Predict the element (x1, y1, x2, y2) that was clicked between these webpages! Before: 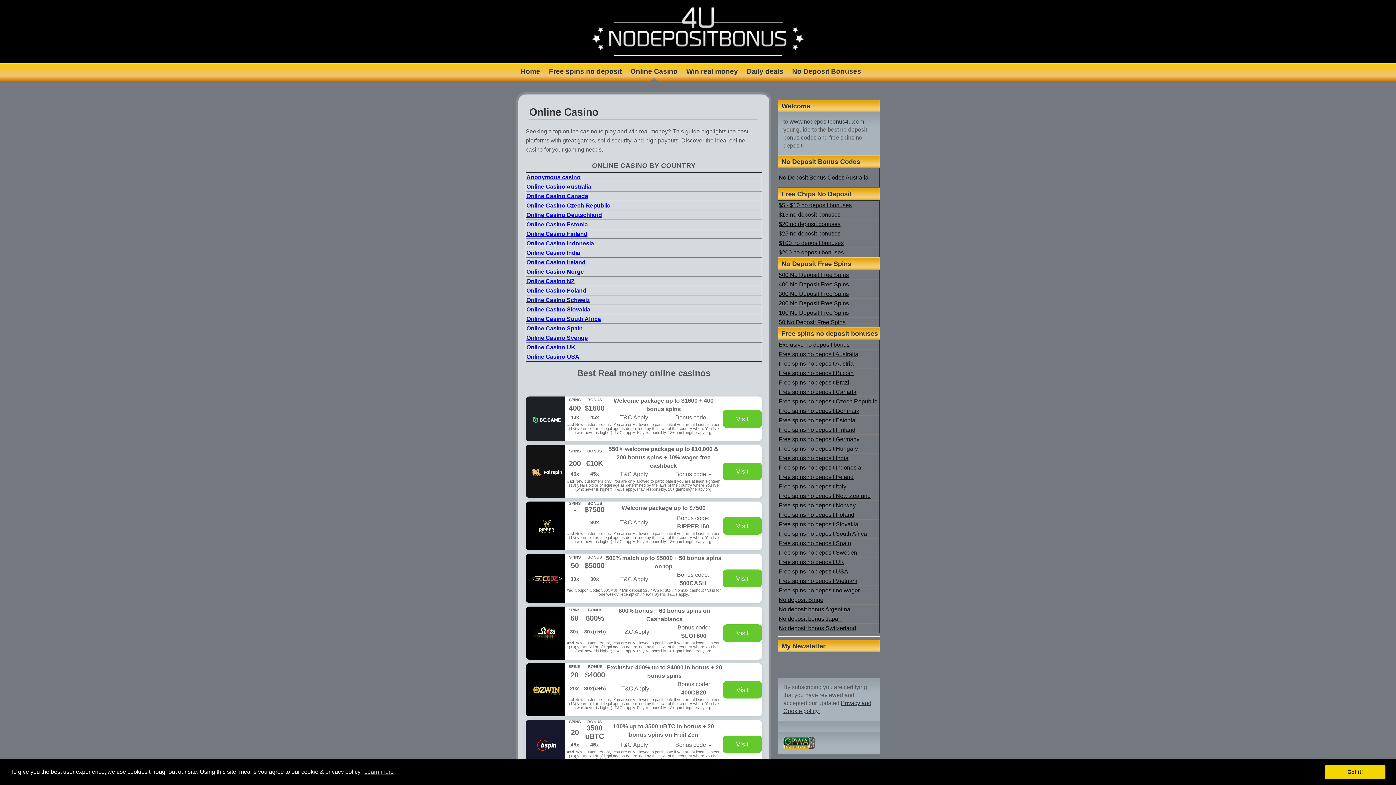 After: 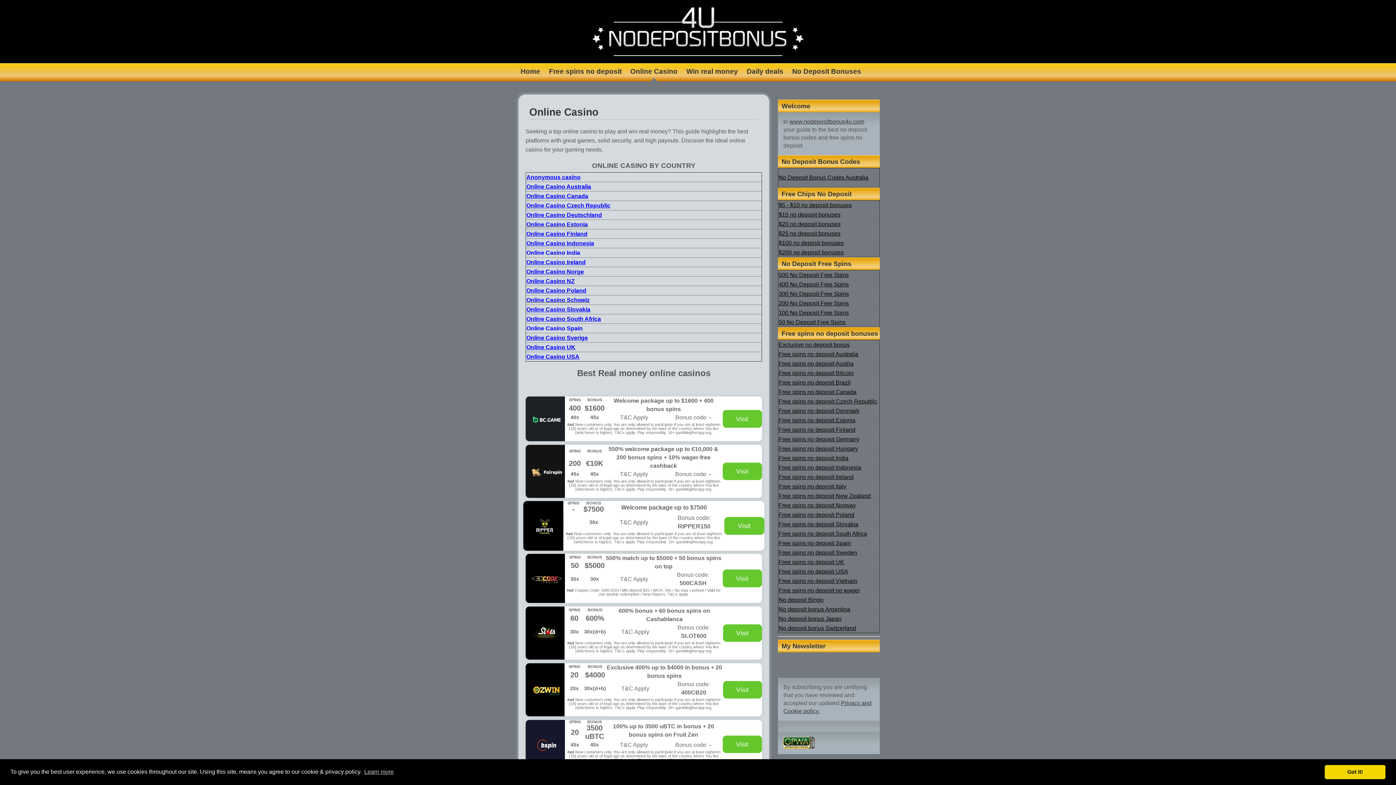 Action: label: Visit bbox: (722, 517, 762, 534)